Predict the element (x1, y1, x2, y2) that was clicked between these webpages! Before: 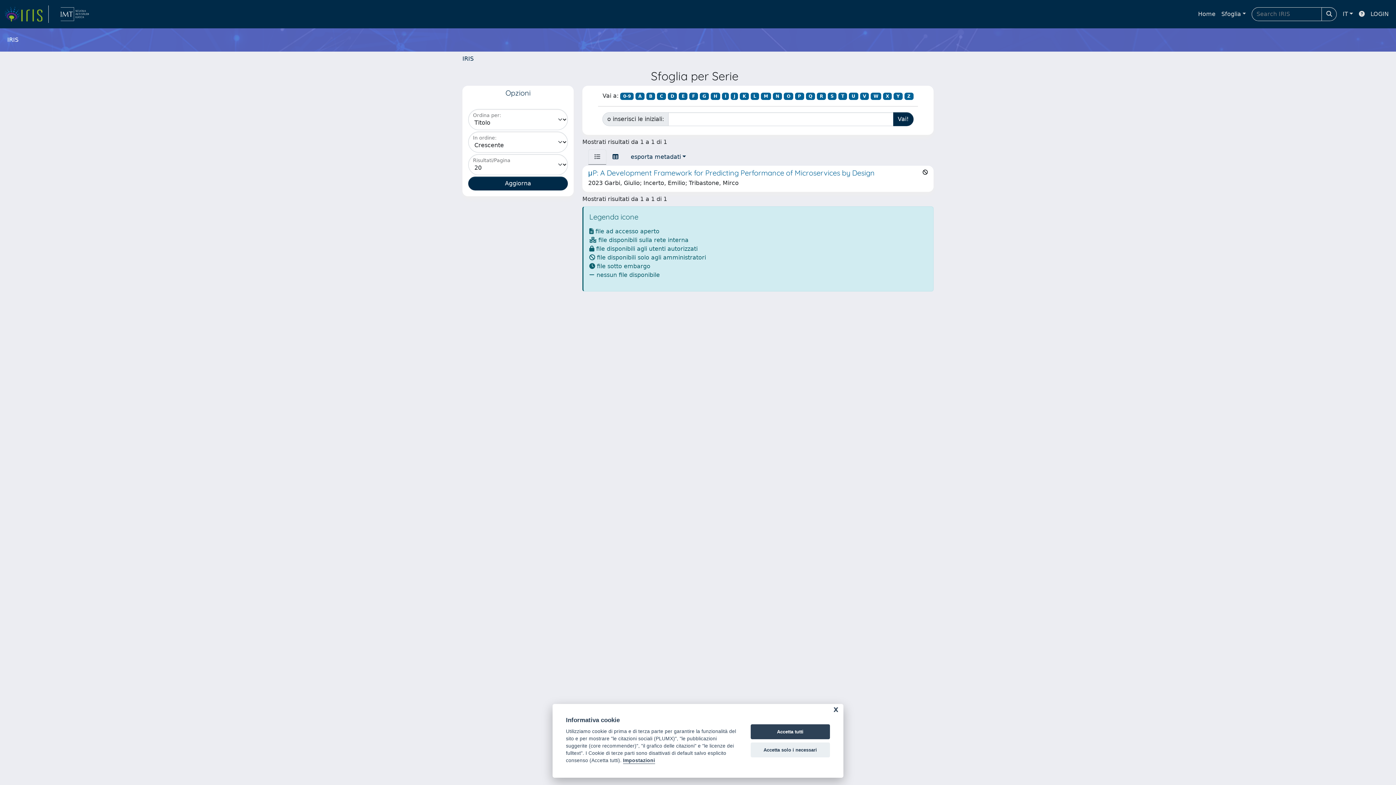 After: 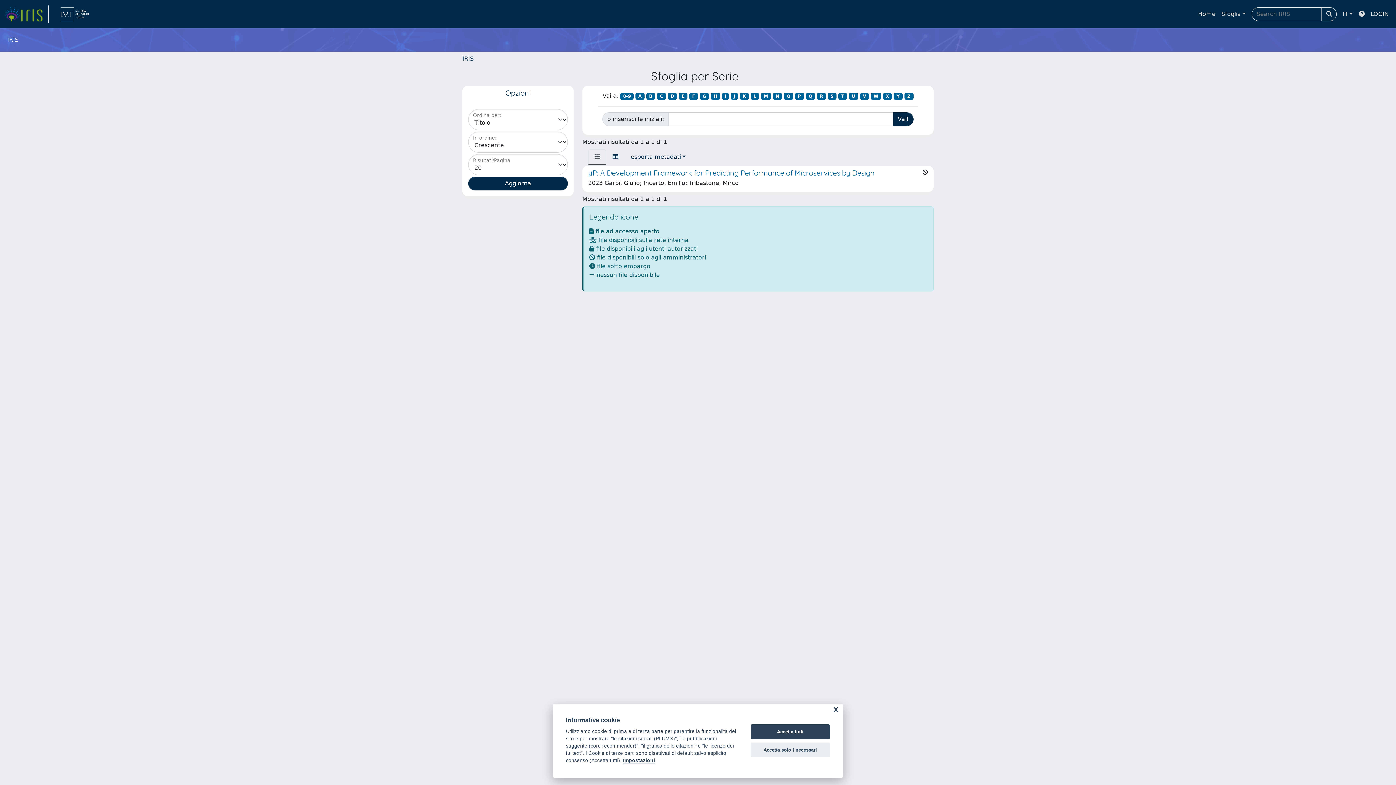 Action: bbox: (731, 92, 738, 100) label: J